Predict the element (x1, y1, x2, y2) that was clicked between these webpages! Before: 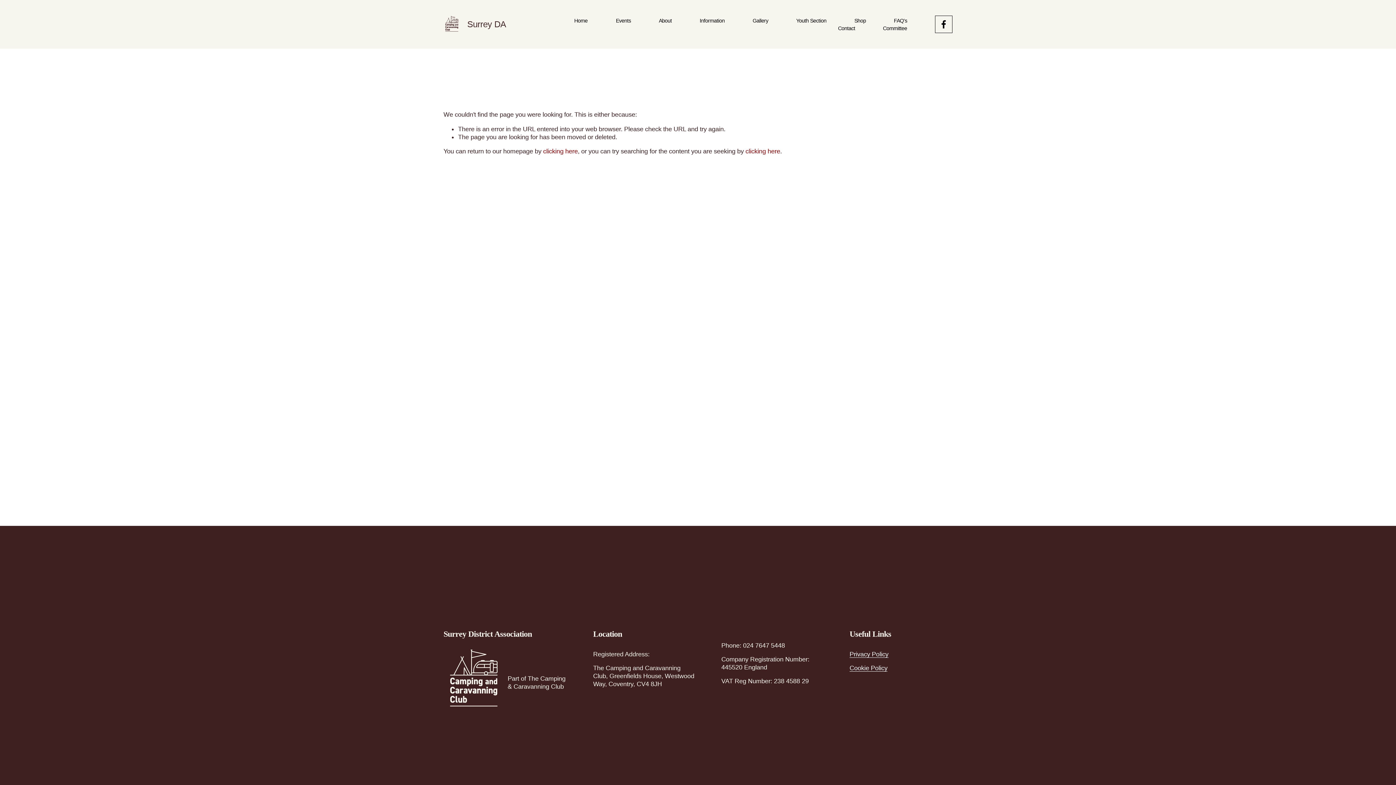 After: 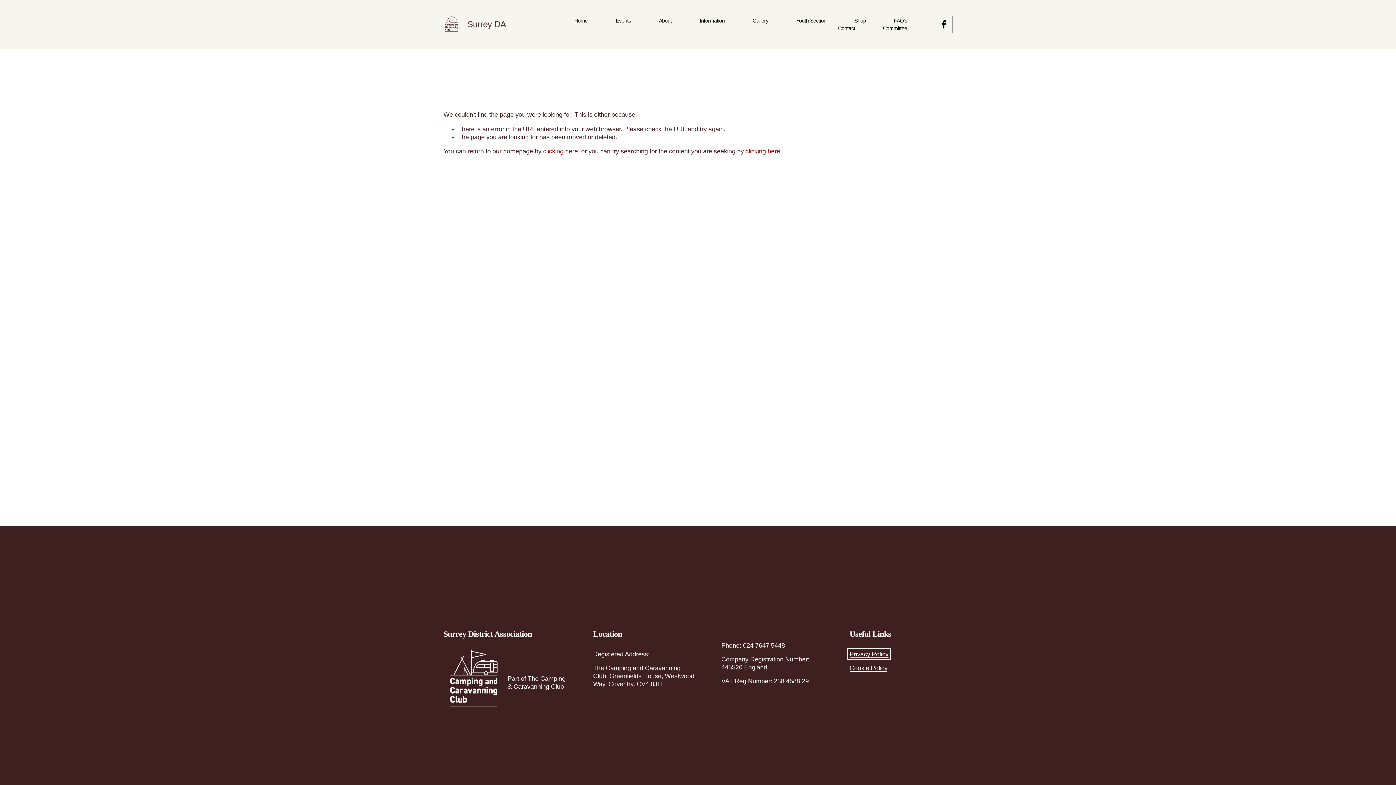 Action: bbox: (849, 650, 888, 658) label: Privacy Policy